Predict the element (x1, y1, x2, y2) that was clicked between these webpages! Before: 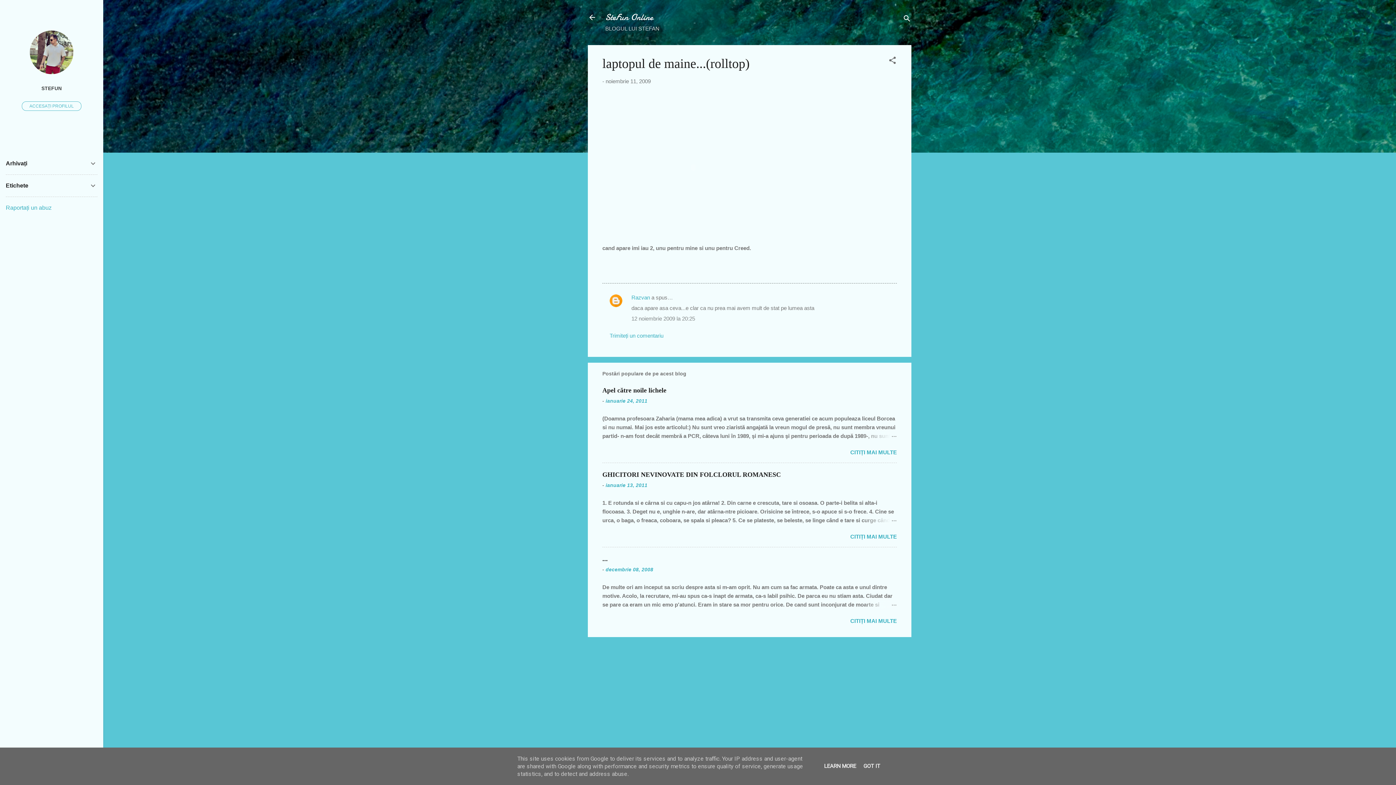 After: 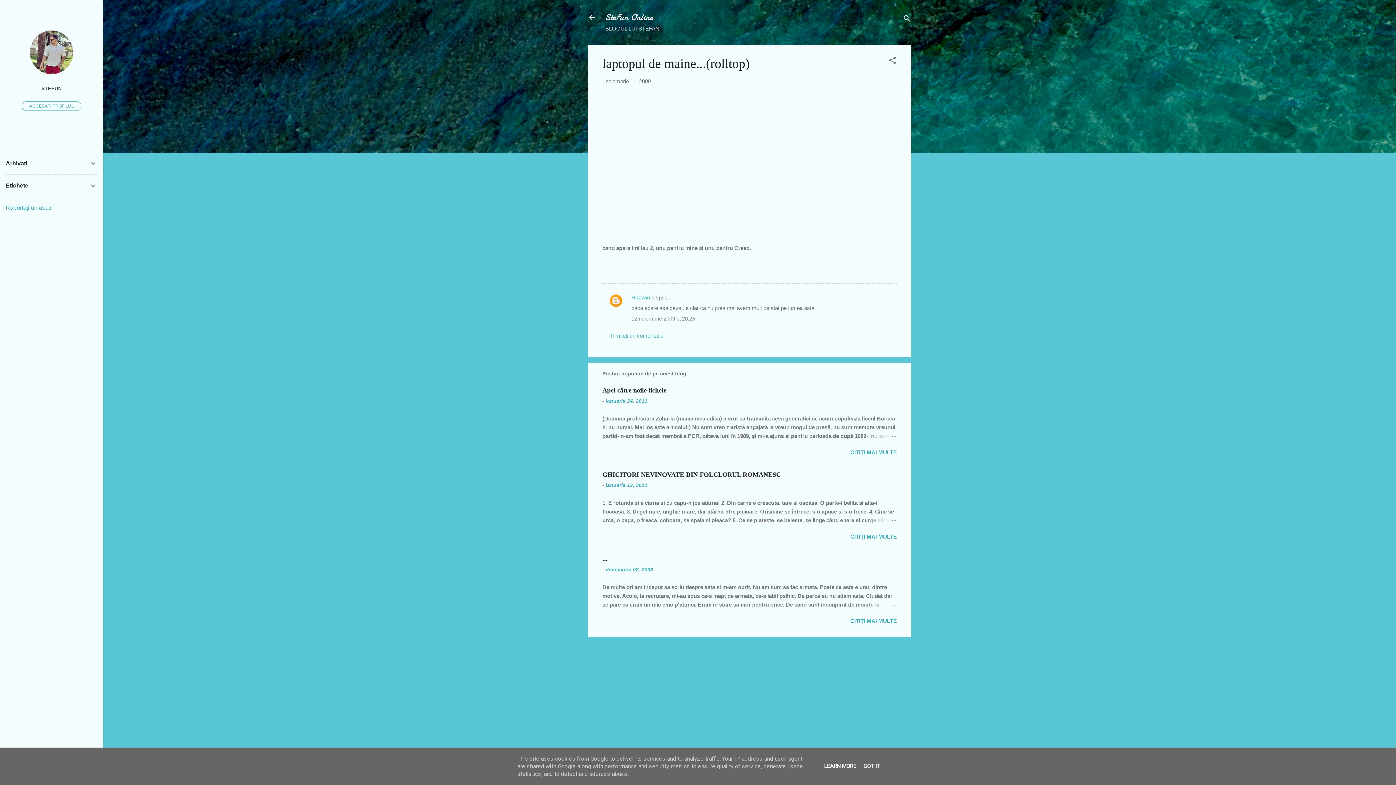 Action: bbox: (822, 763, 858, 769) label: LEARN MORE